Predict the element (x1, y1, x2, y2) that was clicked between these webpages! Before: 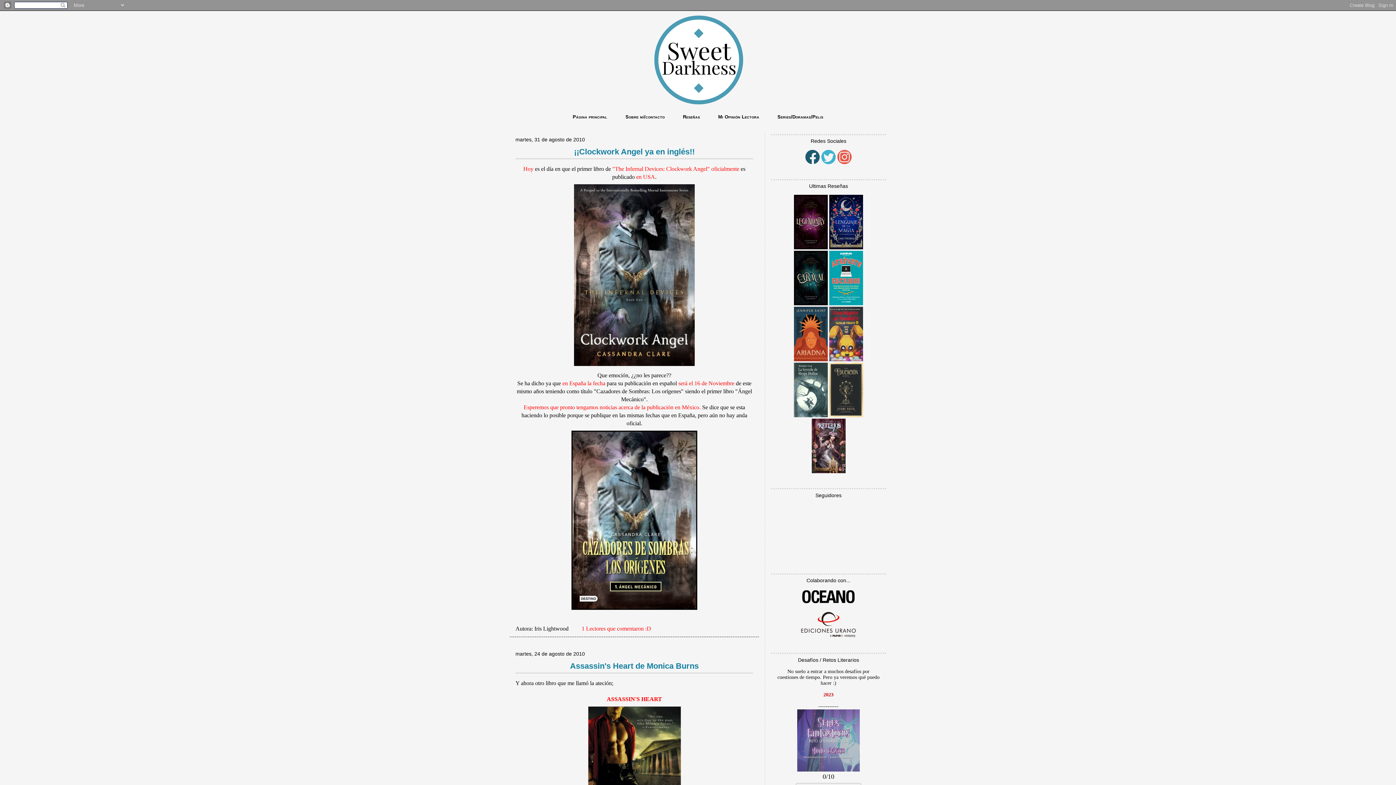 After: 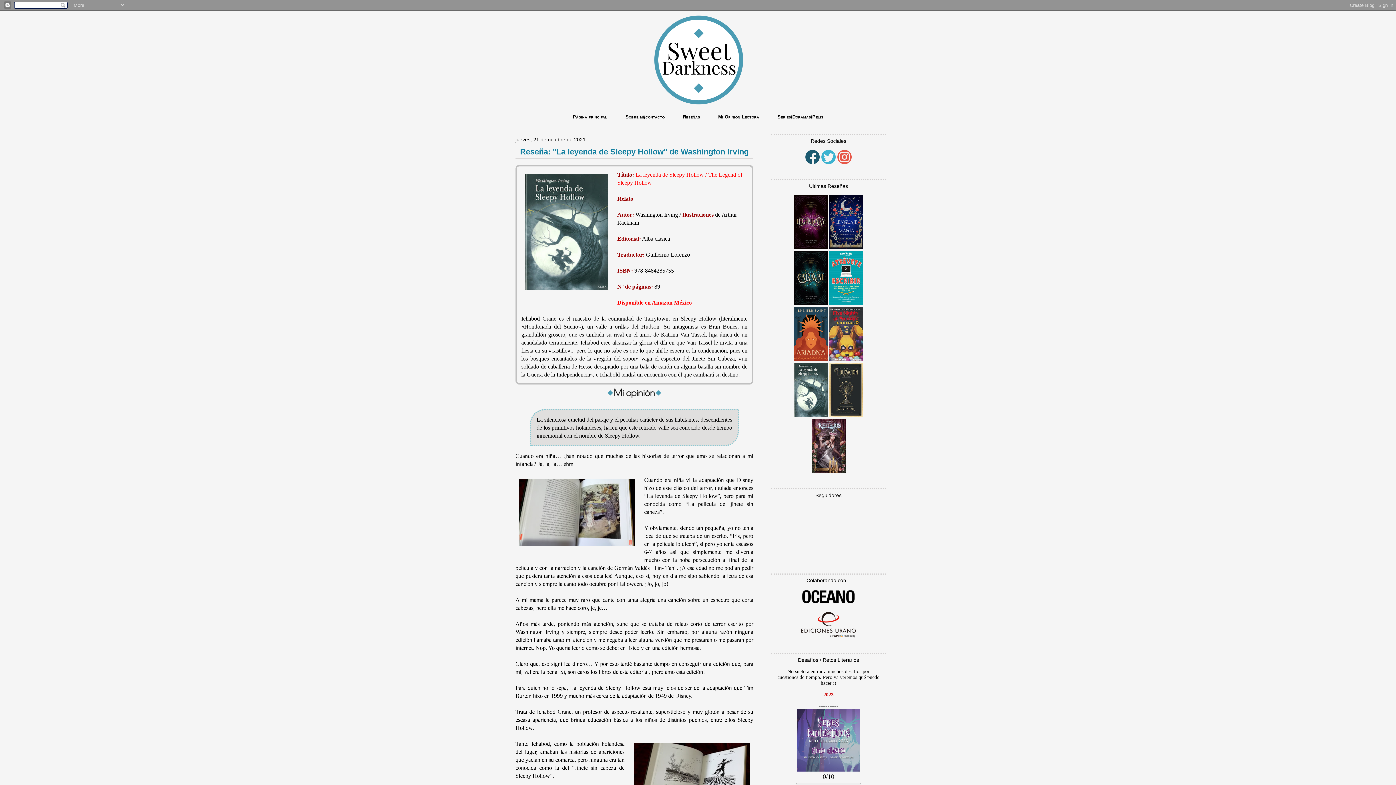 Action: bbox: (794, 413, 828, 418)